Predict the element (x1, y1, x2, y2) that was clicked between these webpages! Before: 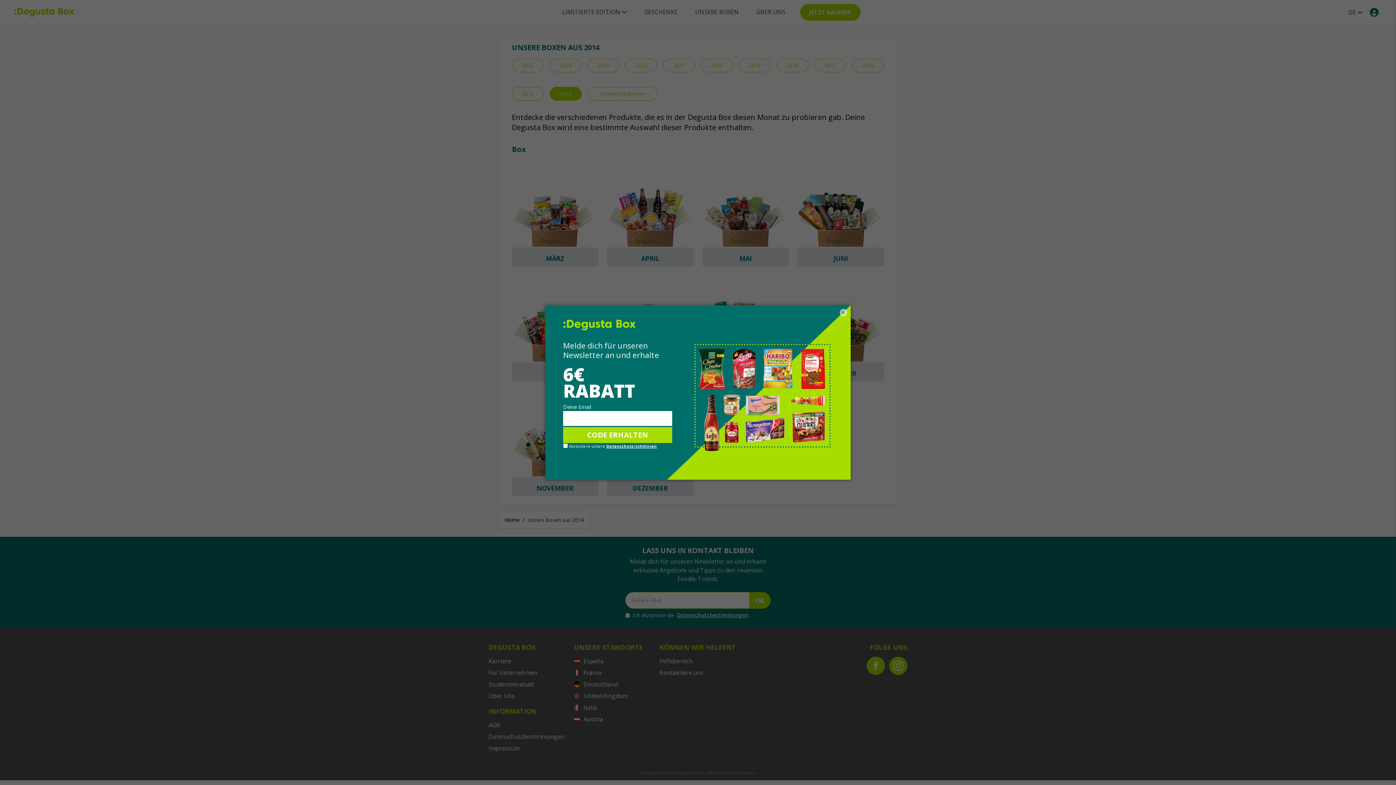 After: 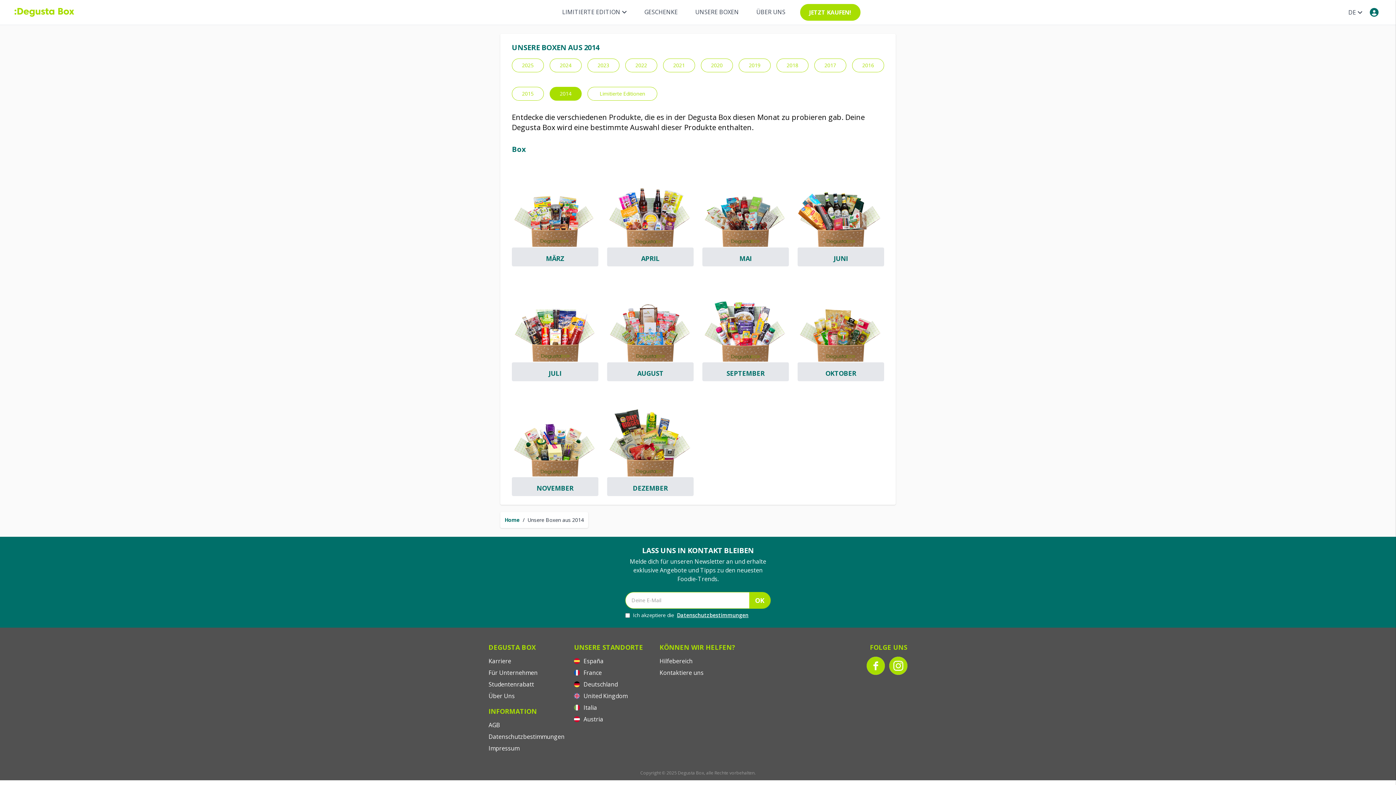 Action: label: × bbox: (840, 309, 847, 316)